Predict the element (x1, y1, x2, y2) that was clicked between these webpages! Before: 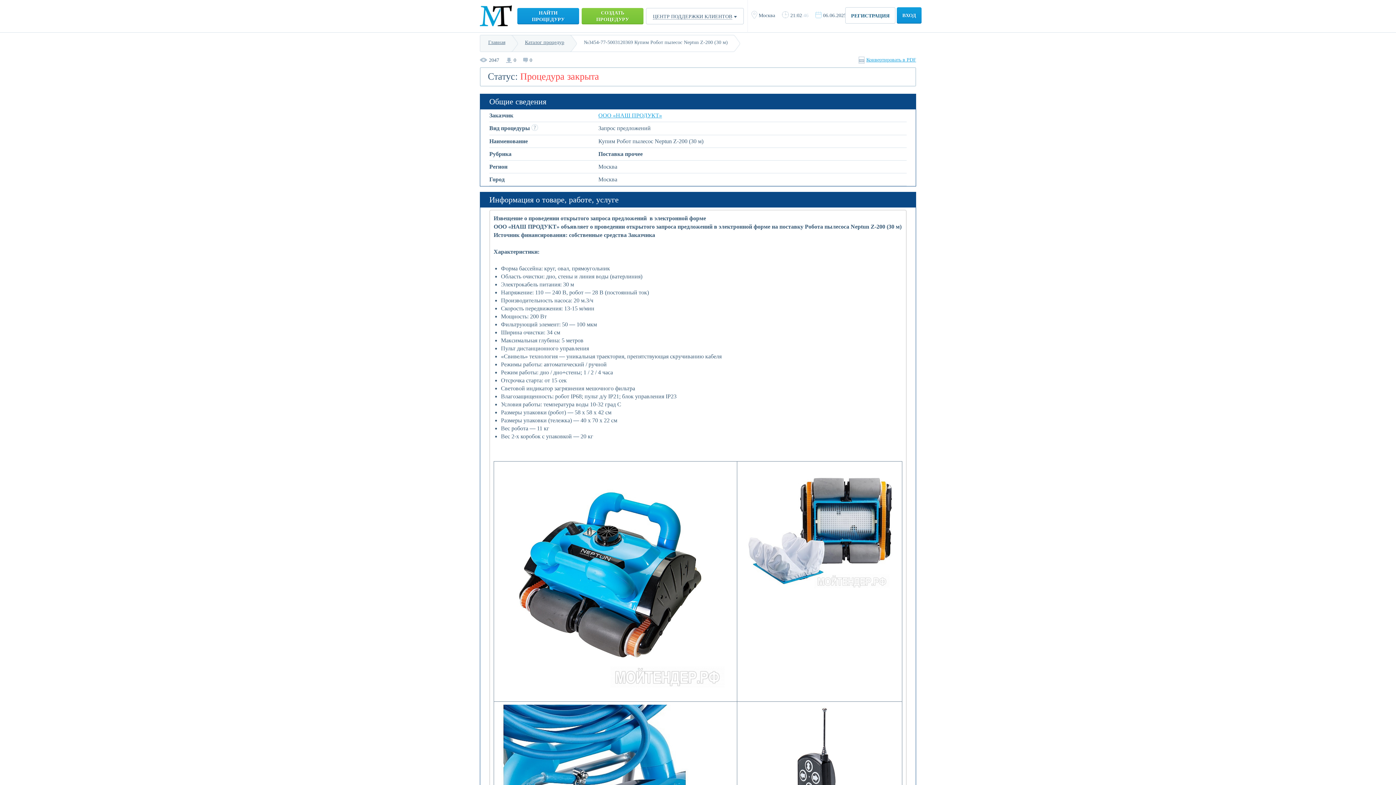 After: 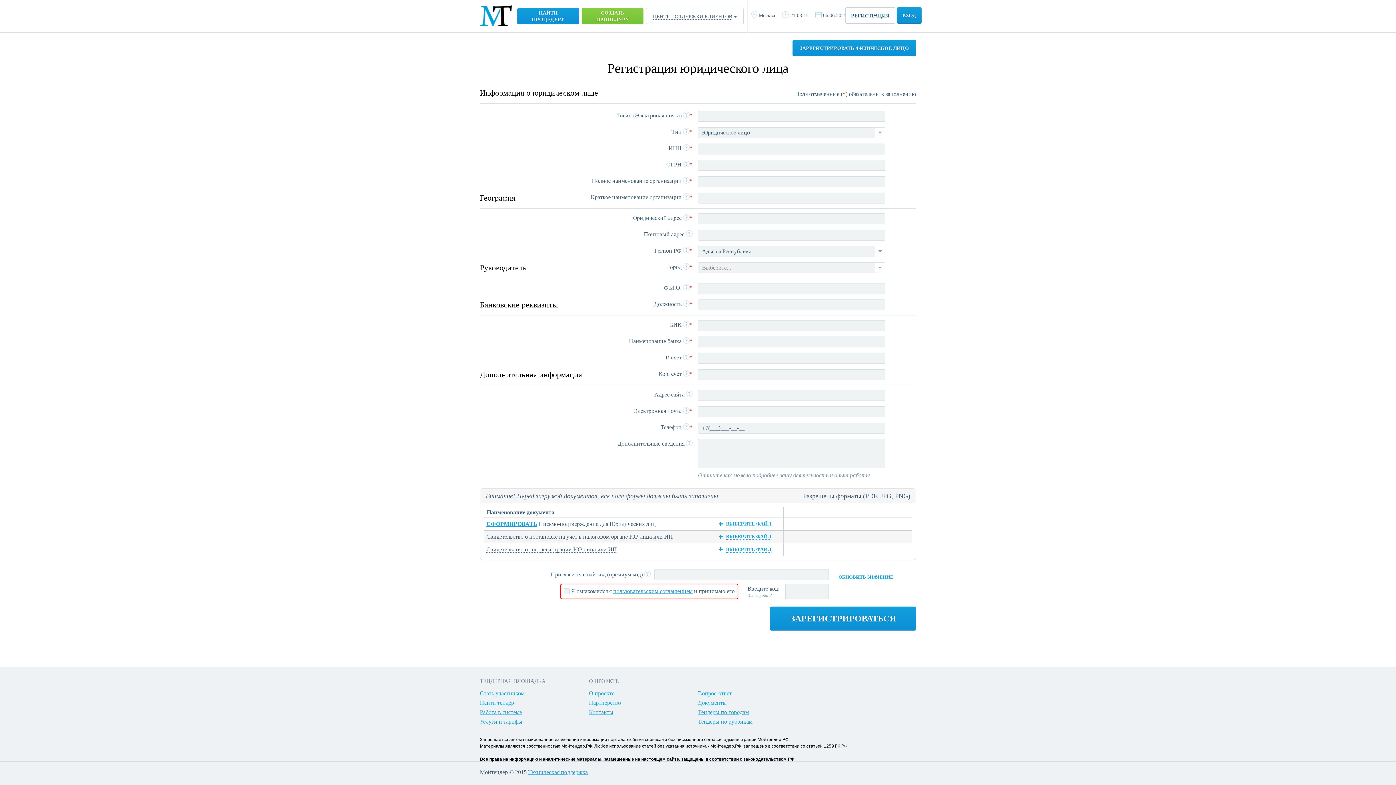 Action: bbox: (845, 7, 895, 23) label: РЕГИСТРАЦИЯ